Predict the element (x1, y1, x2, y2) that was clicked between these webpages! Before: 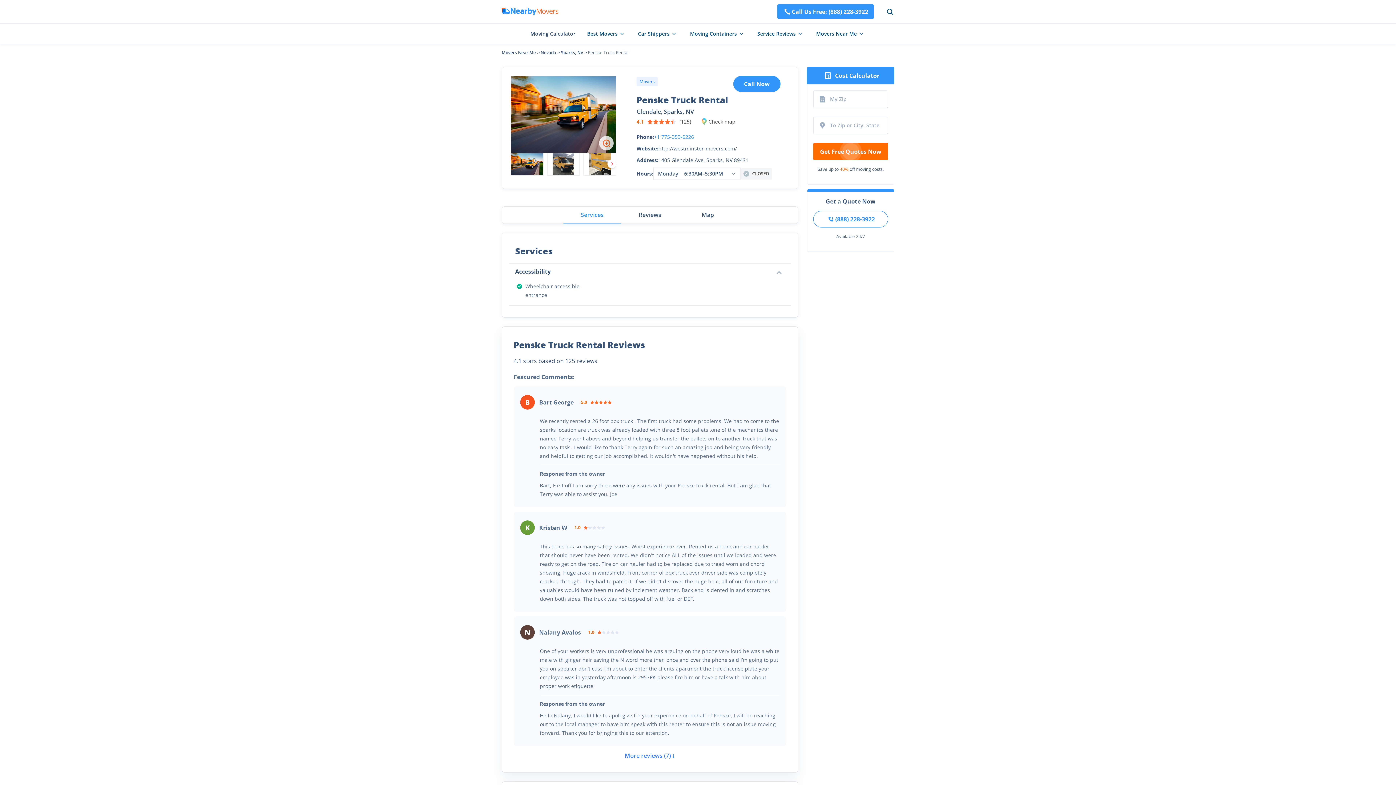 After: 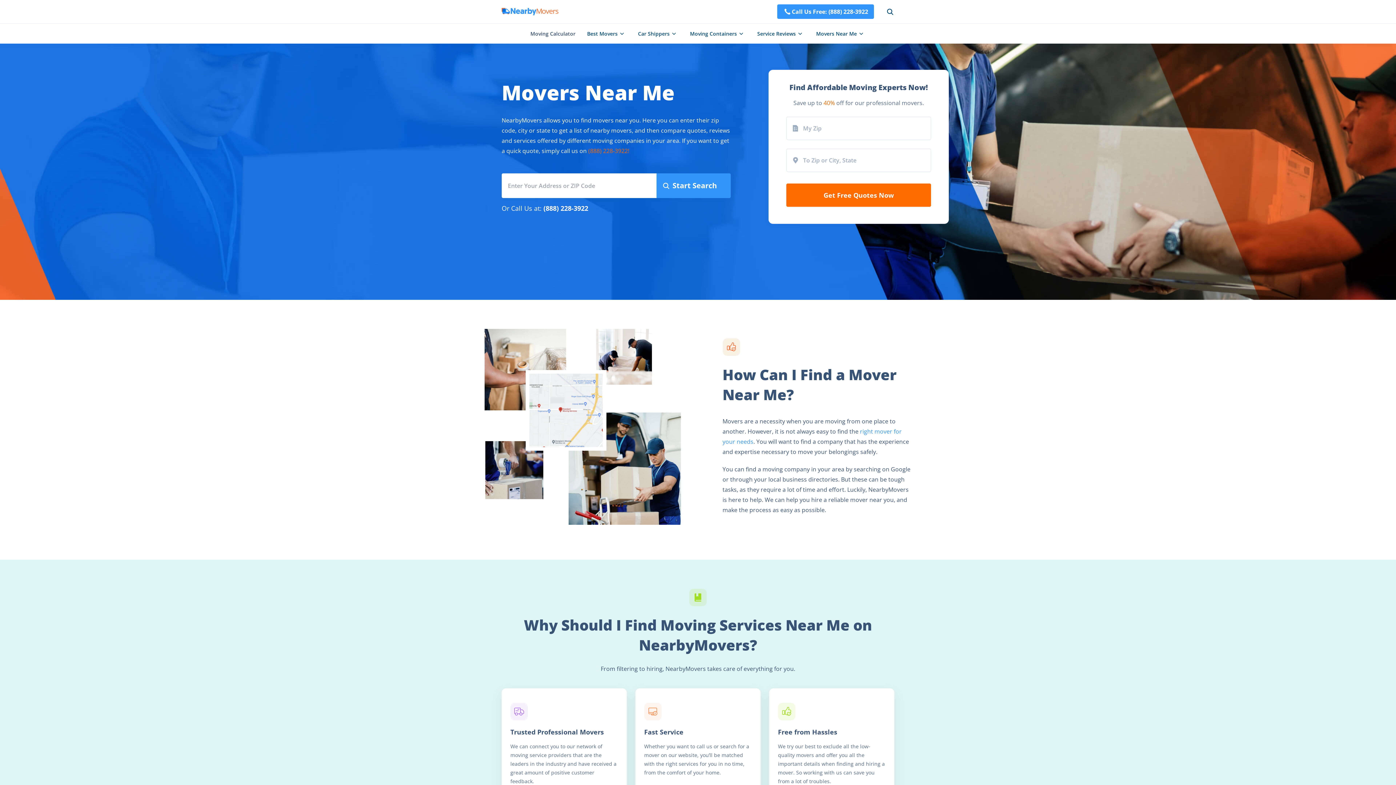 Action: label: Movers Near Me bbox: (501, 49, 536, 55)